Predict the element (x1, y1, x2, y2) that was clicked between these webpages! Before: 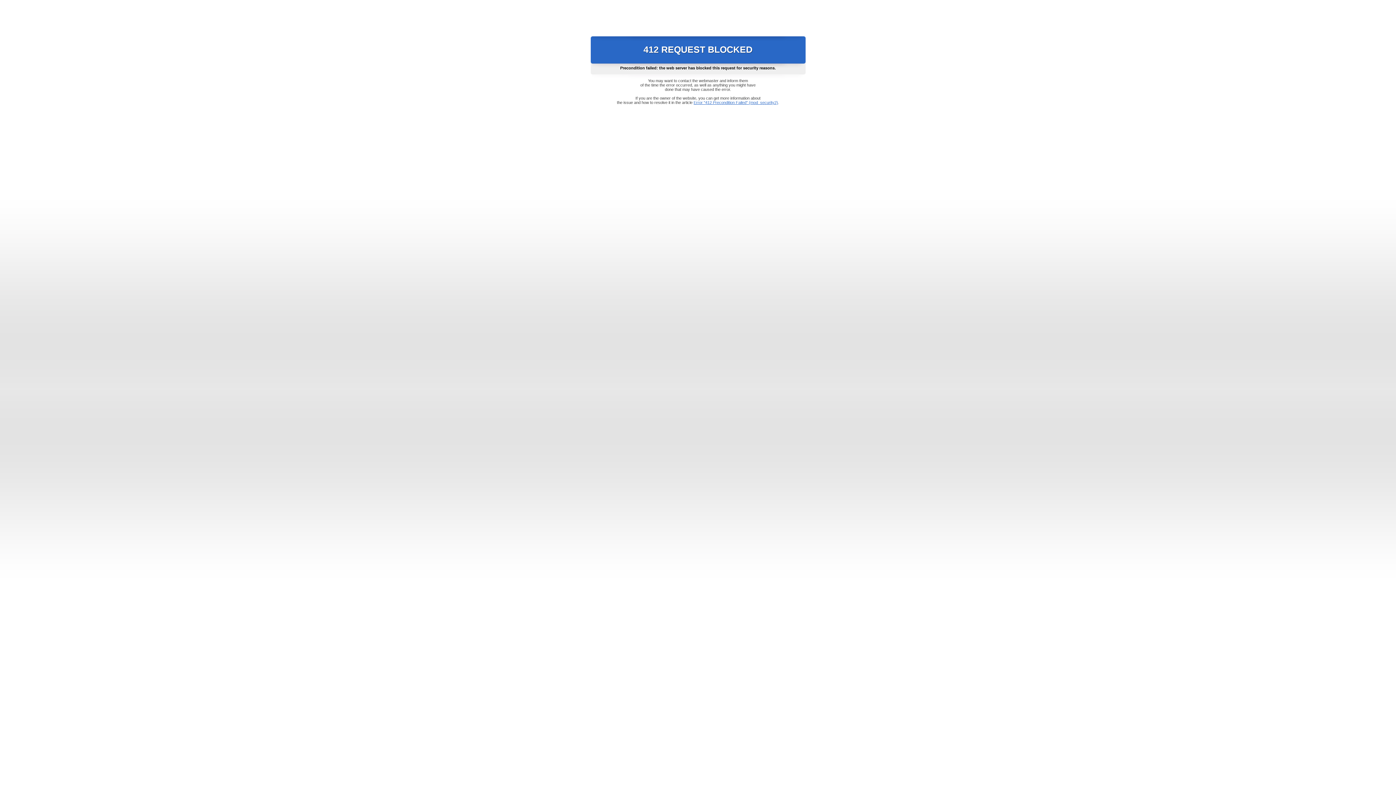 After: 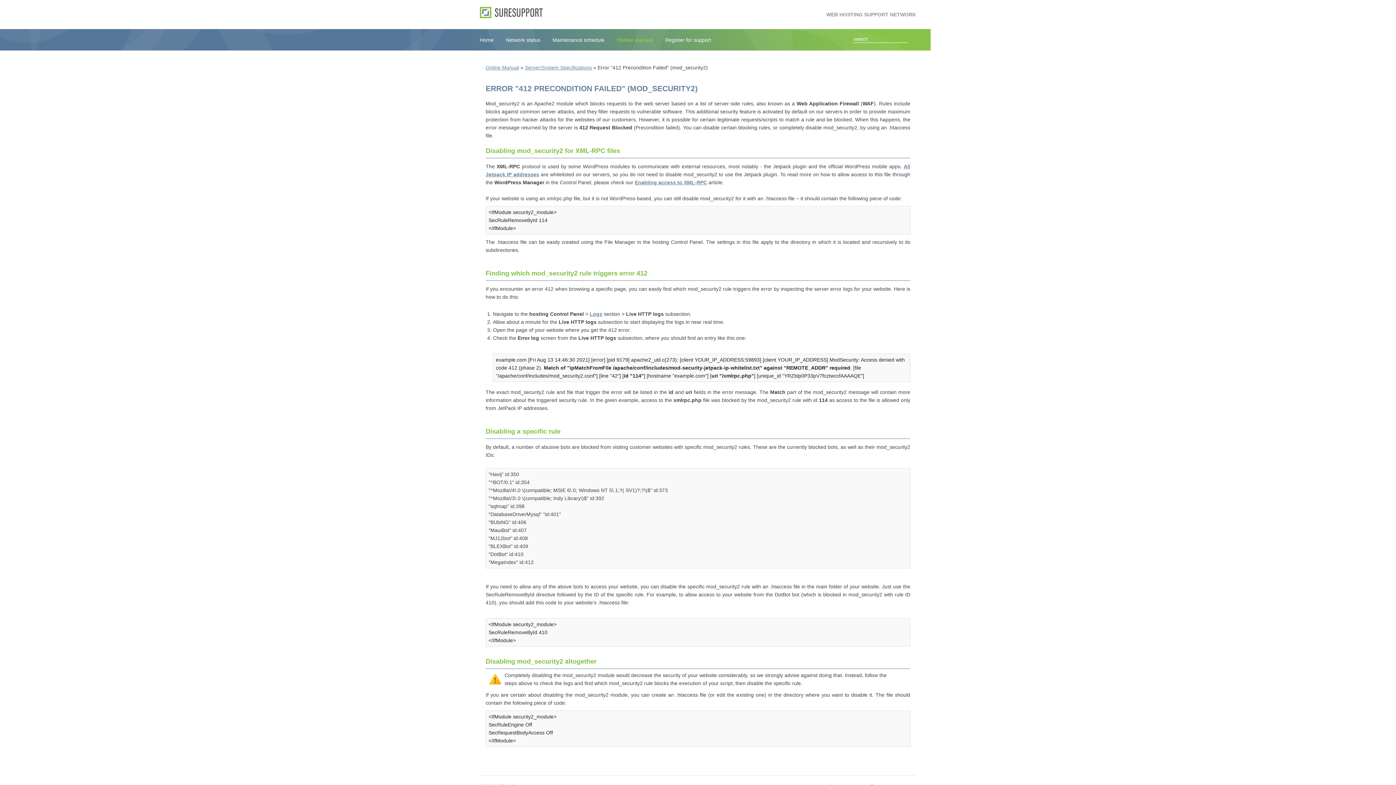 Action: bbox: (693, 100, 778, 104) label: Error "412 Precondition Failed" (mod_security2)